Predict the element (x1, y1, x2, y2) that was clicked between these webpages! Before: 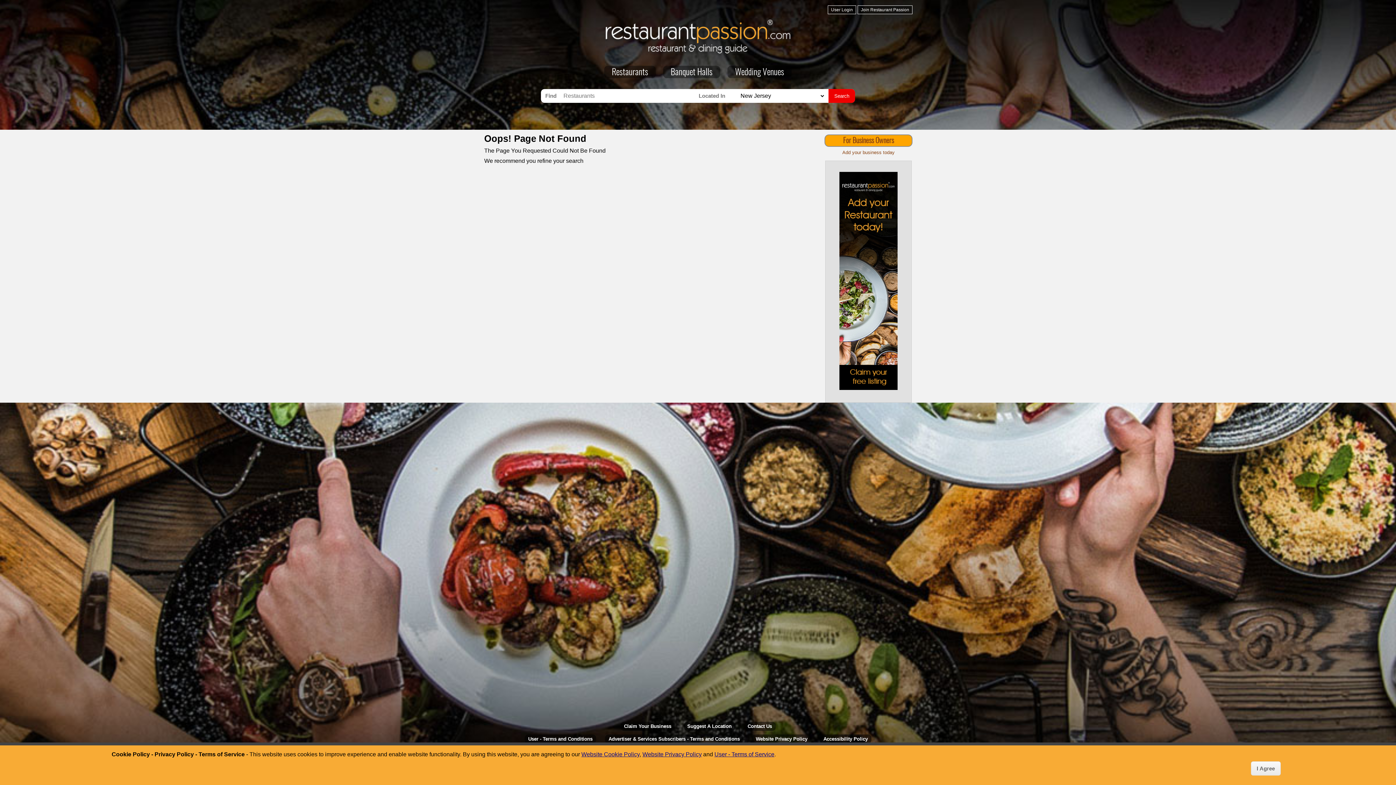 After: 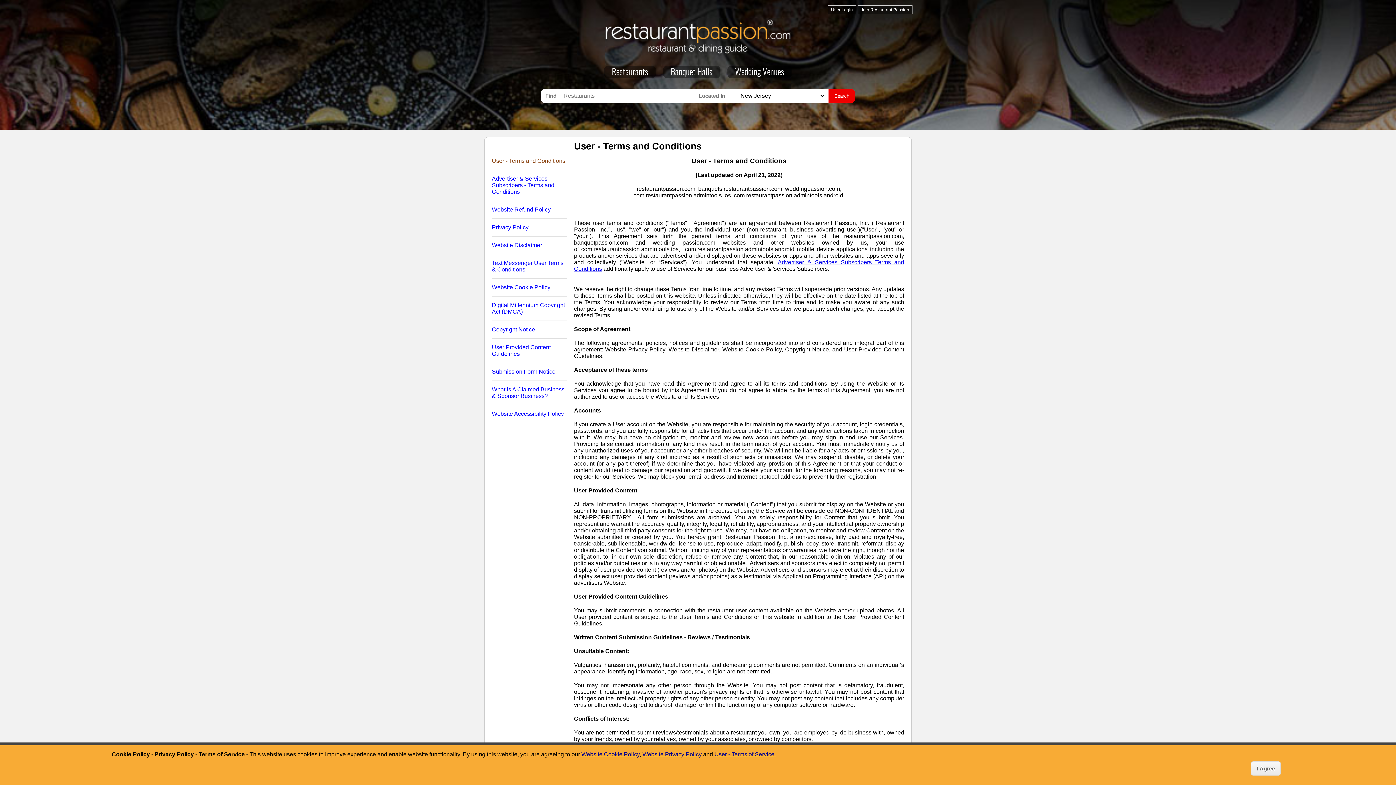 Action: label: User - Terms and Conditions bbox: (524, 734, 596, 744)